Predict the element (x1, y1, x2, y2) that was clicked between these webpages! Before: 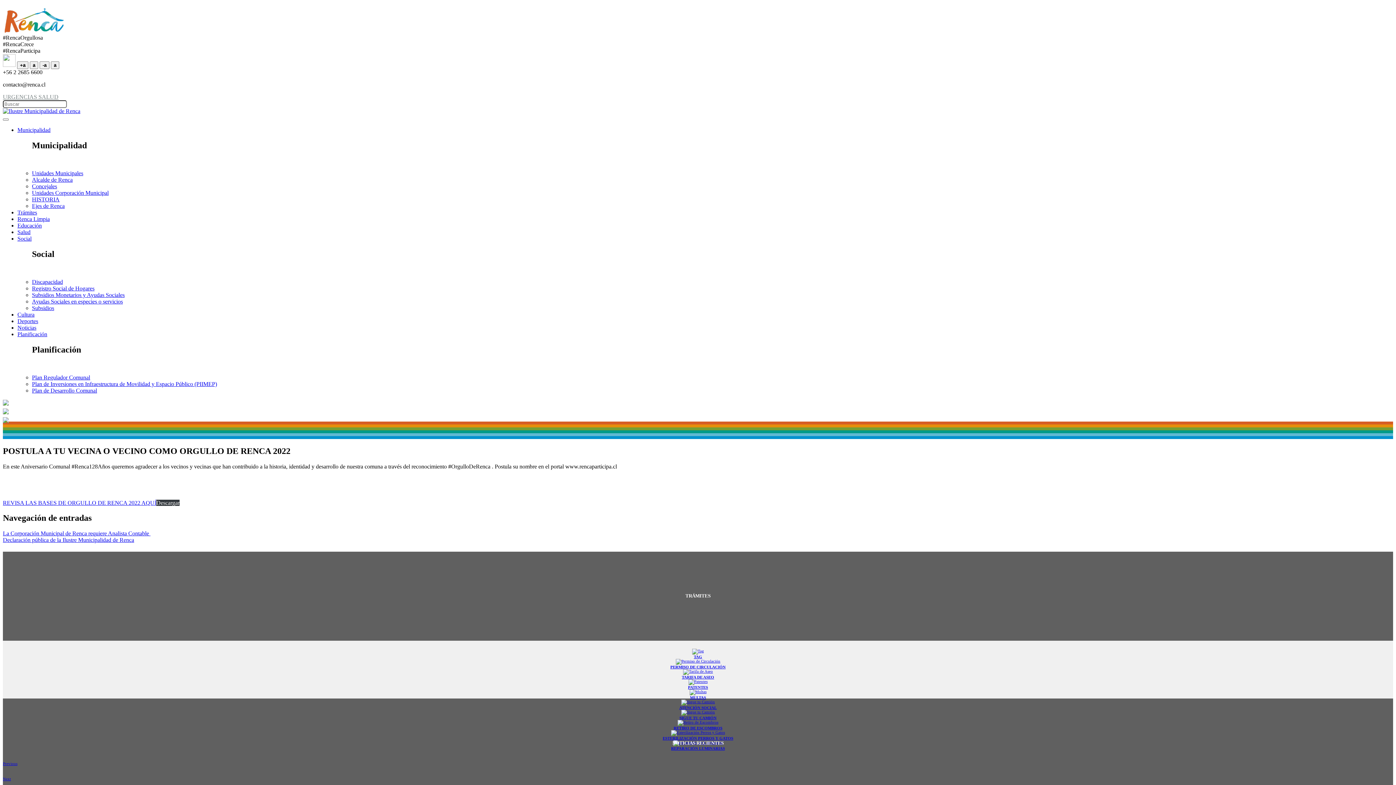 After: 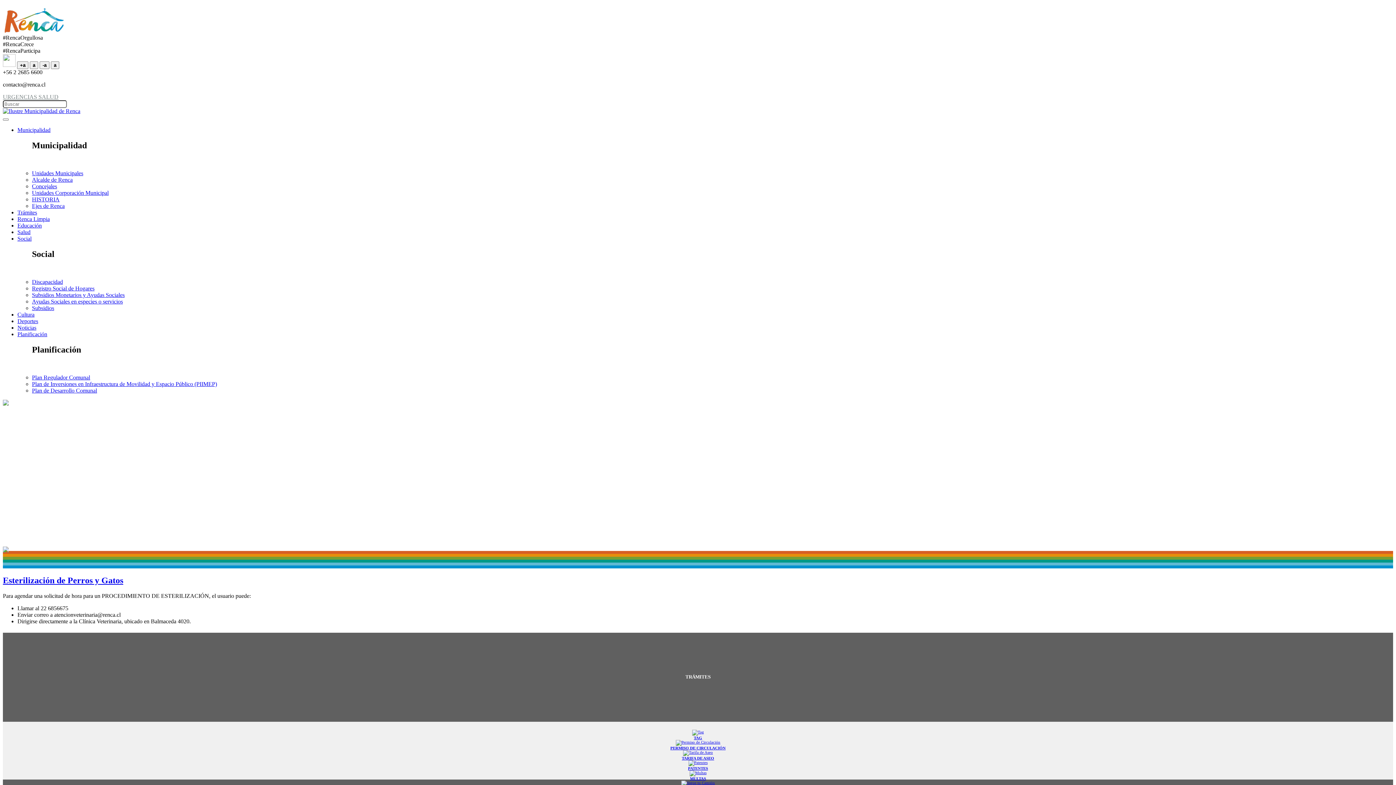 Action: bbox: (2, 730, 1393, 740) label: ESTERILIZACIÓN PERROS Y GATOS